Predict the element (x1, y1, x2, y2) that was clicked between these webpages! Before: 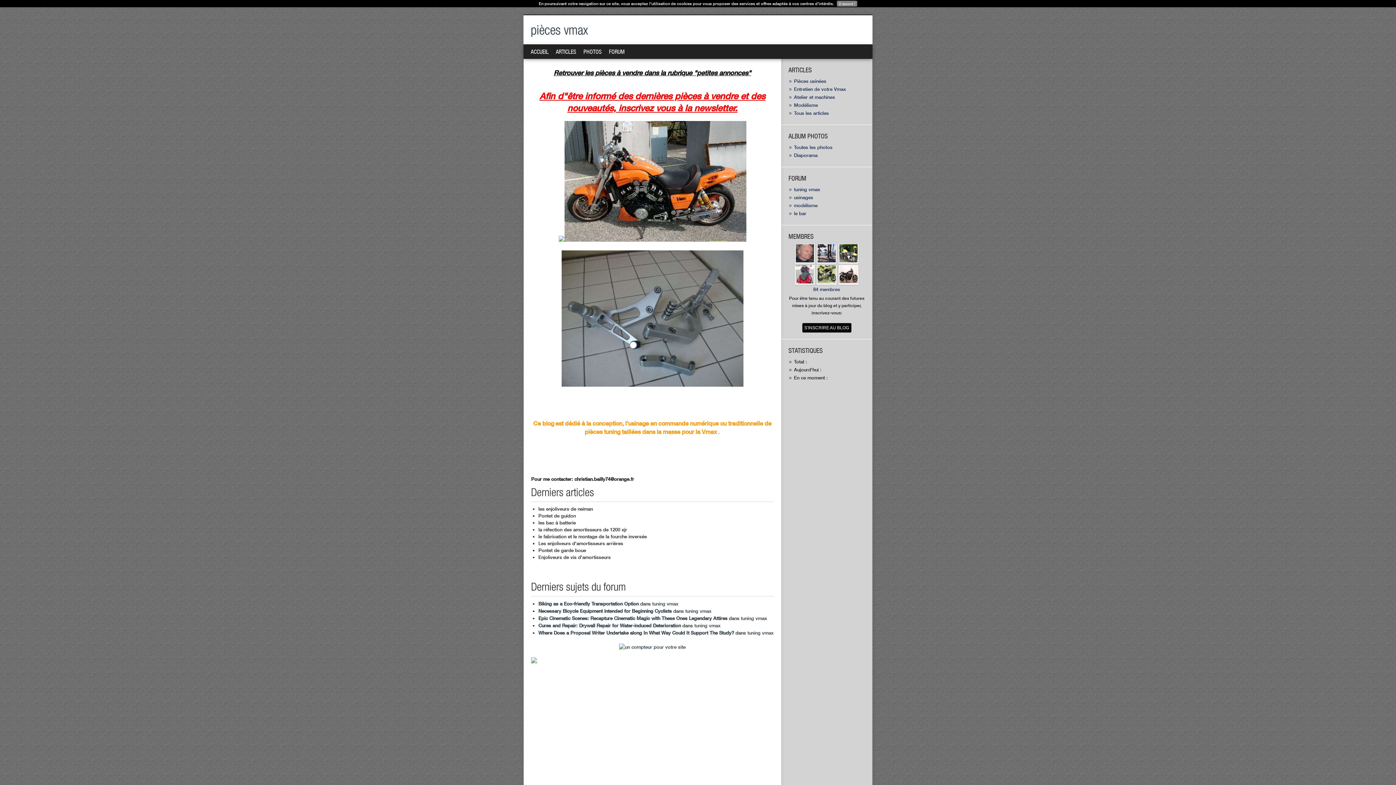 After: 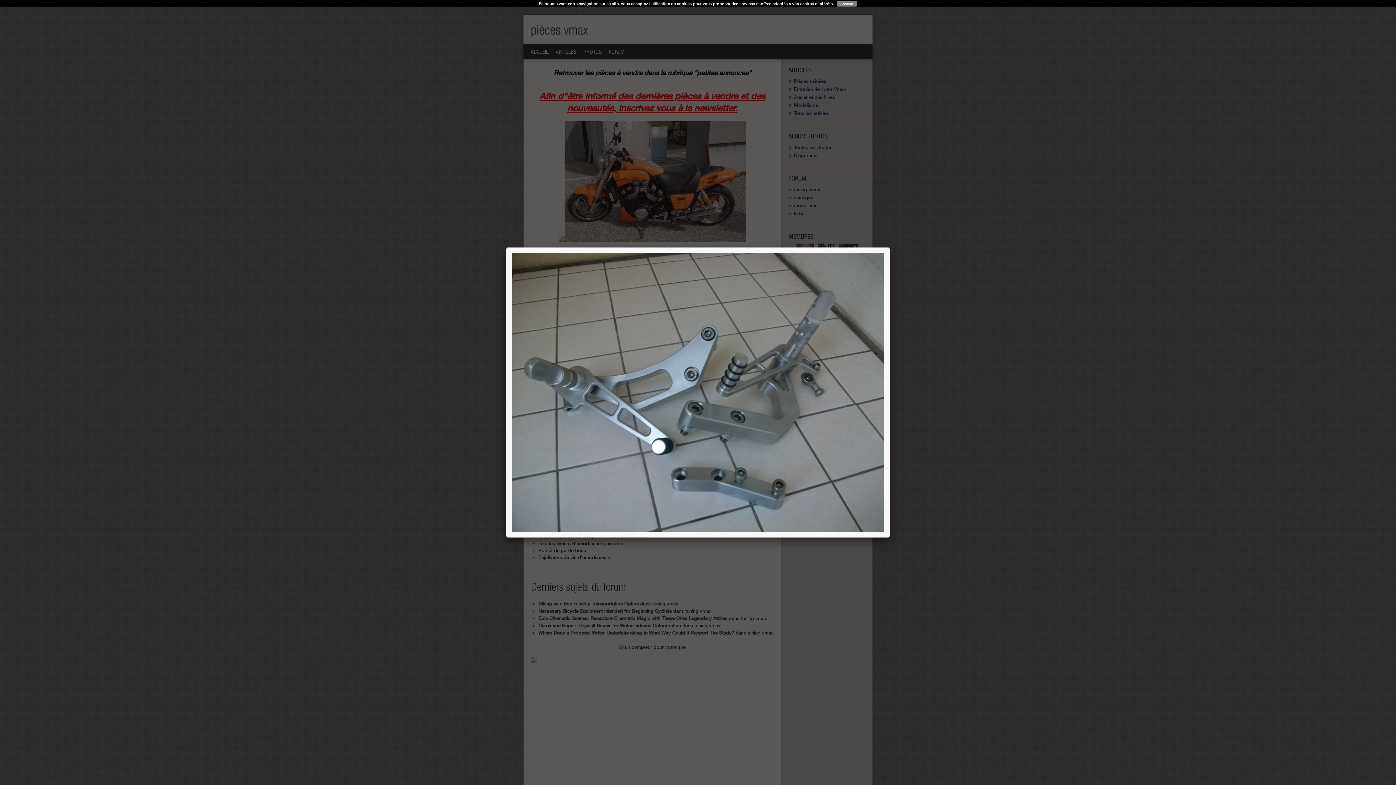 Action: bbox: (561, 382, 743, 388)